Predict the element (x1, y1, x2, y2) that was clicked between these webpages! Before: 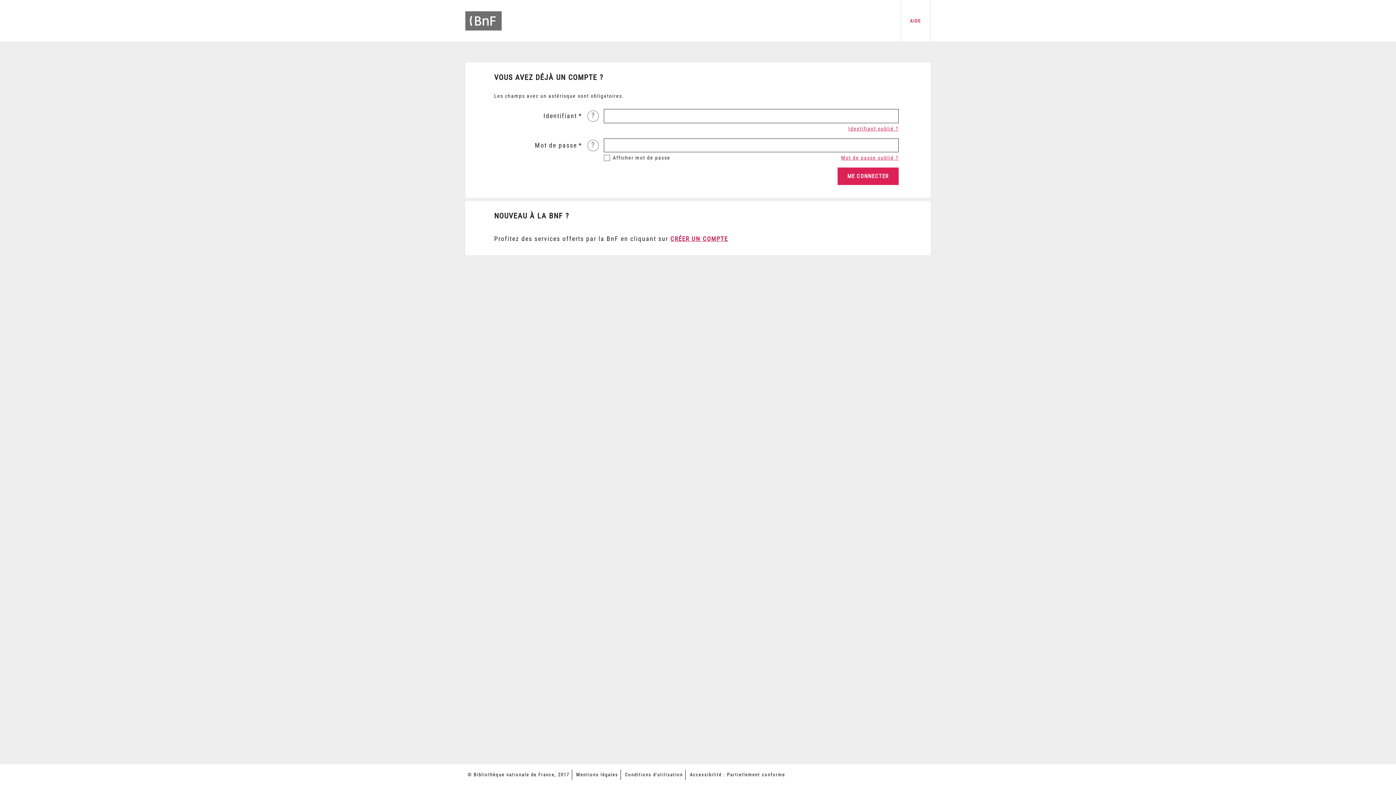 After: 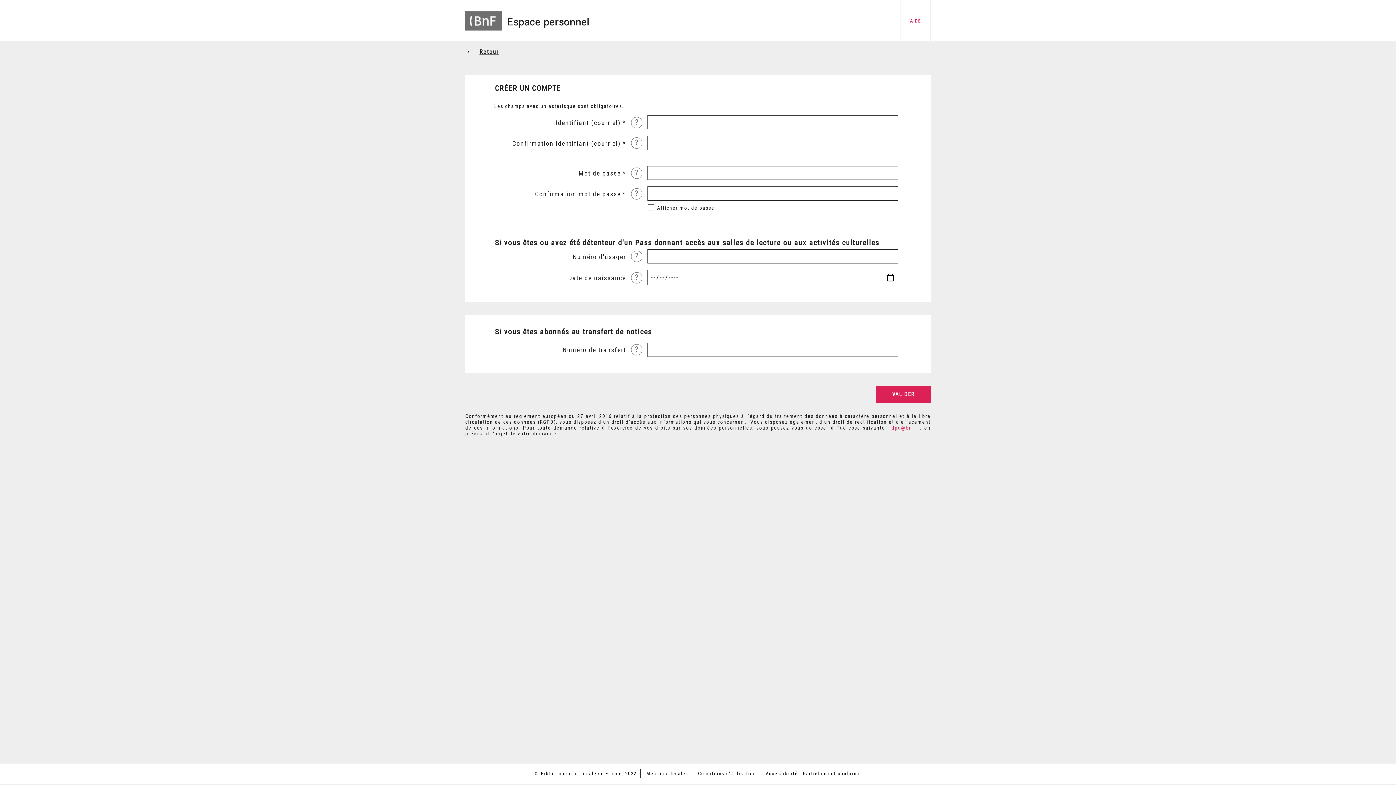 Action: bbox: (670, 235, 728, 242) label: CRÉER UN COMPTE